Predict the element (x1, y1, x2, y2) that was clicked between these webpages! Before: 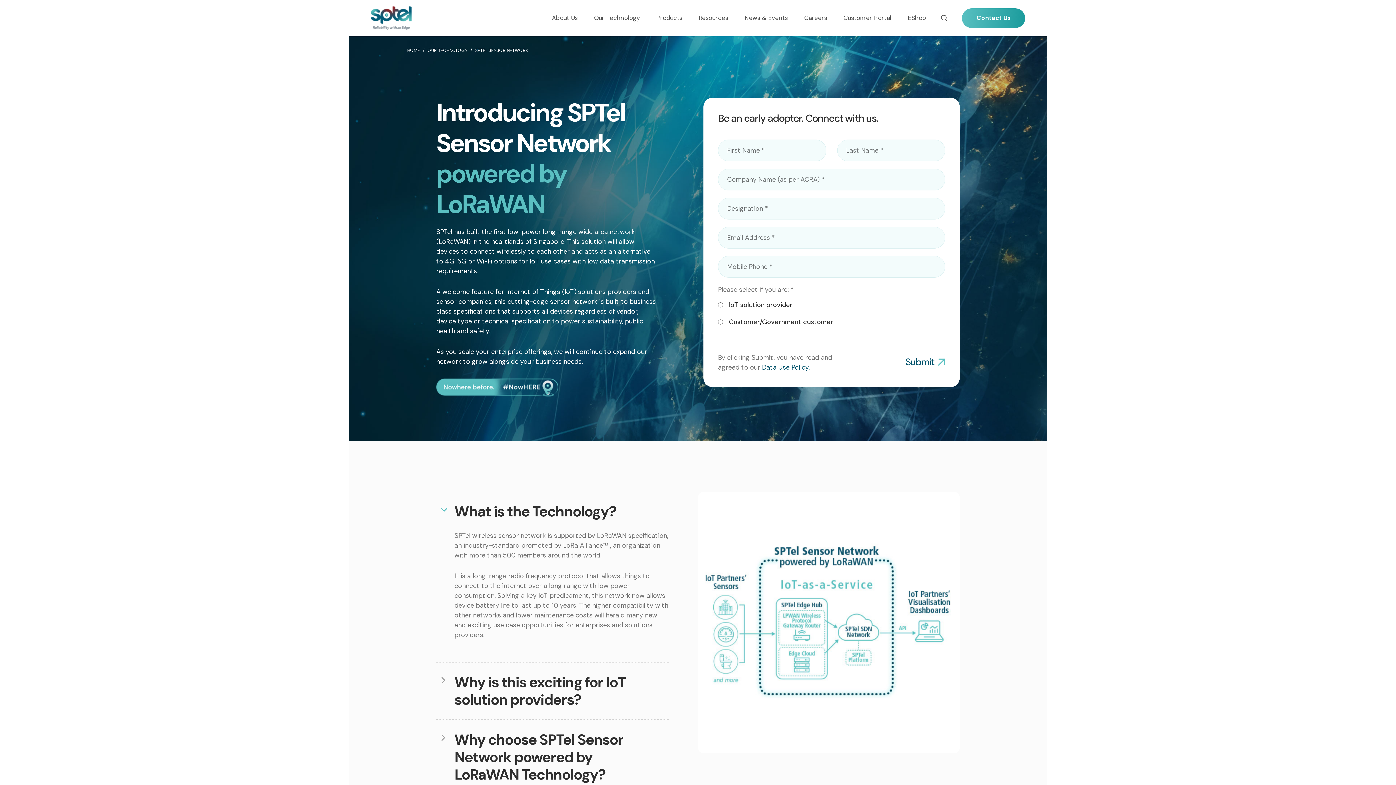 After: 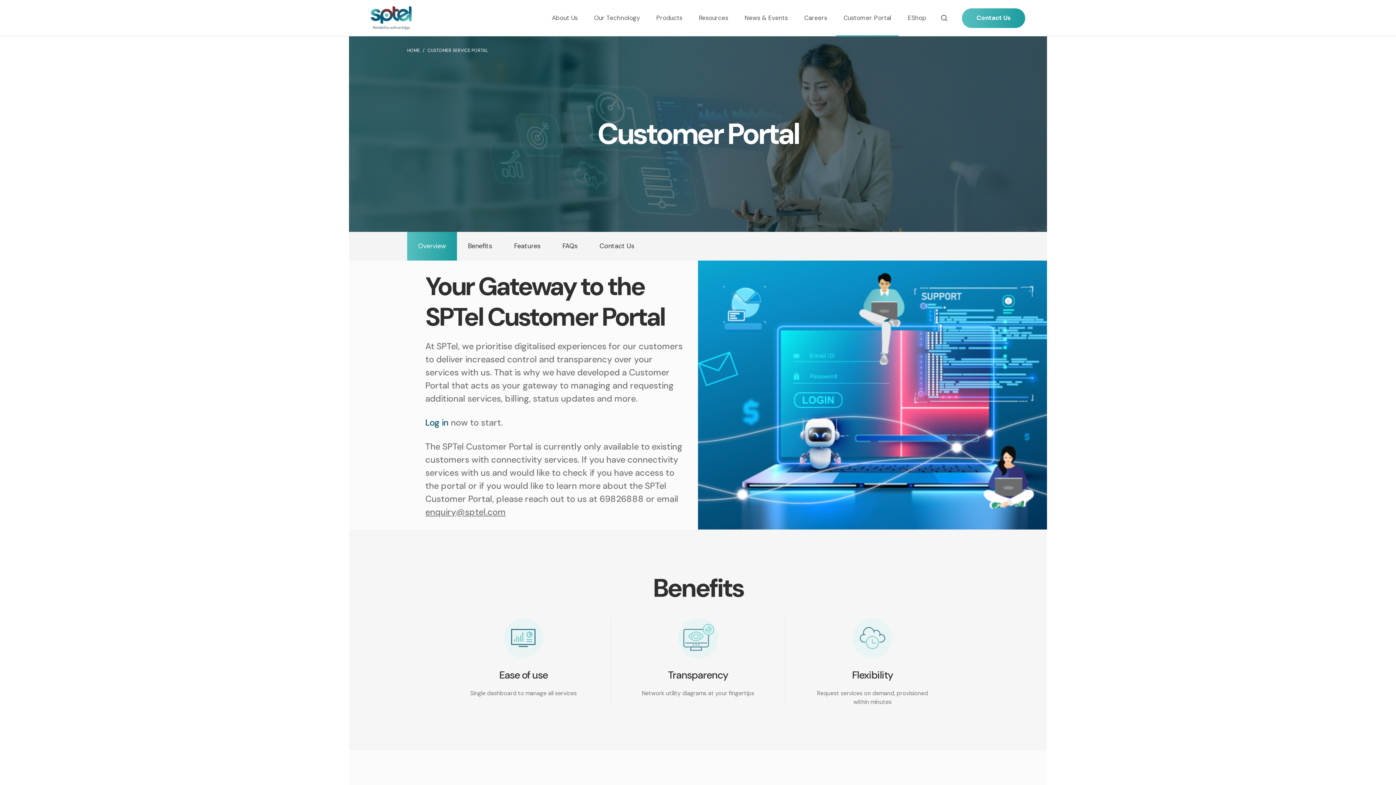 Action: label: Customer Portal bbox: (836, 0, 898, 36)